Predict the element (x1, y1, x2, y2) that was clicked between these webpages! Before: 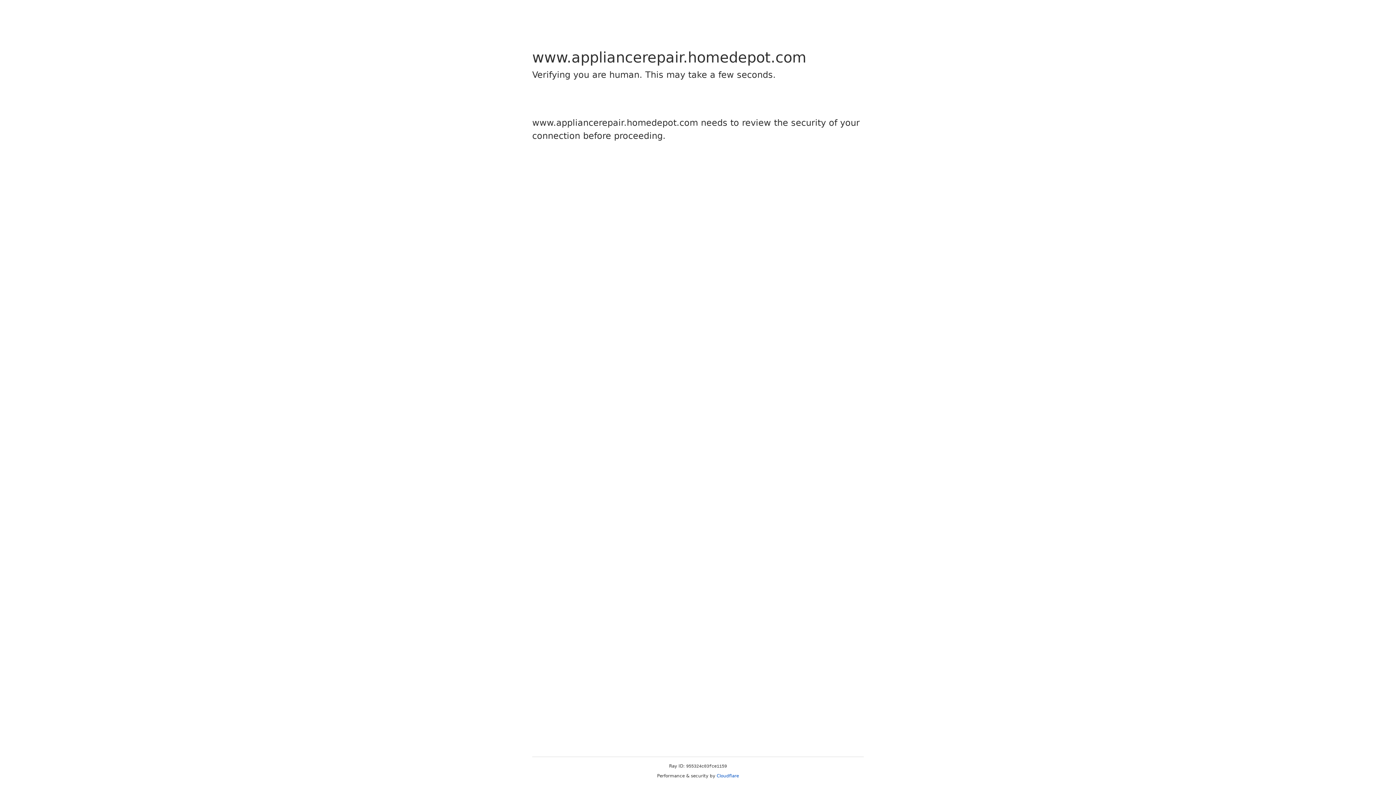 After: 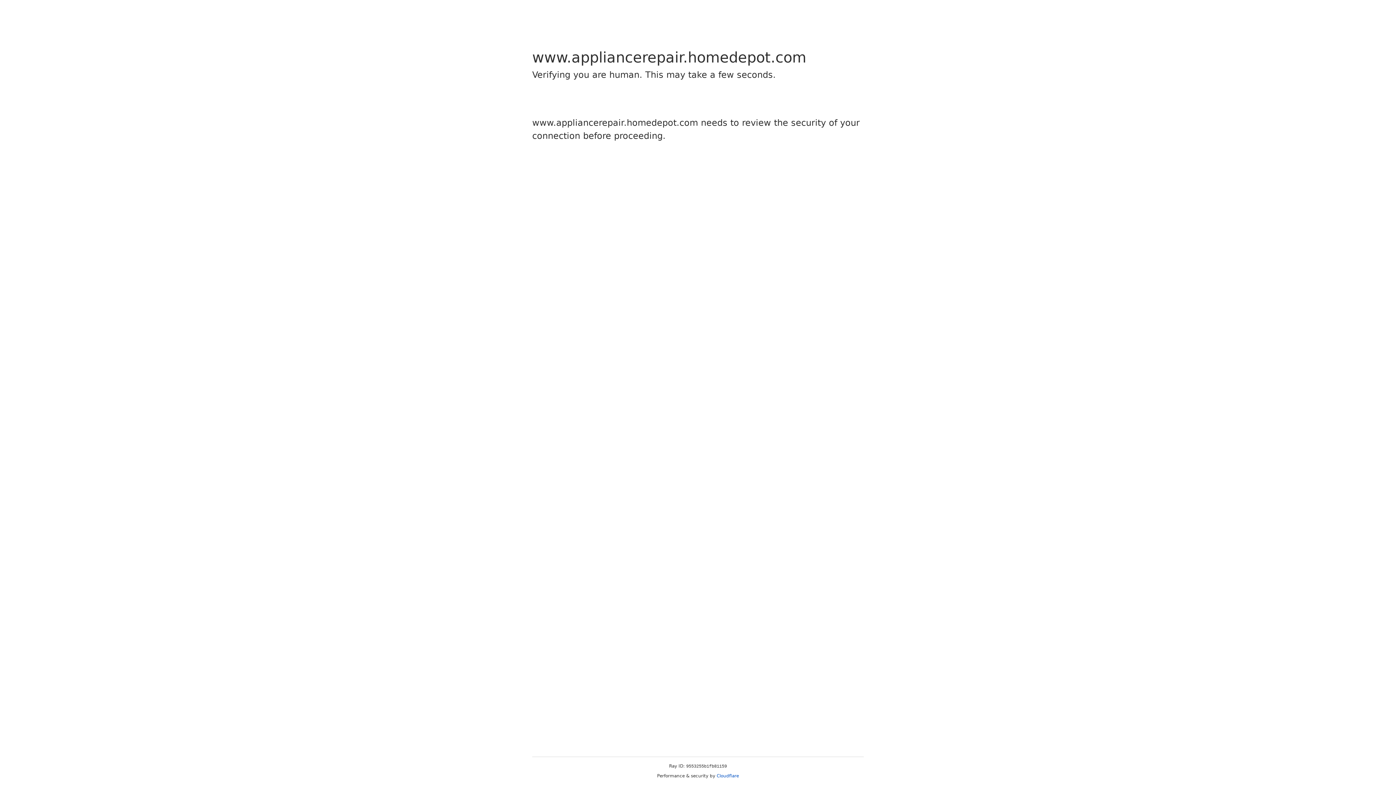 Action: bbox: (716, 773, 739, 778) label: Cloudflare